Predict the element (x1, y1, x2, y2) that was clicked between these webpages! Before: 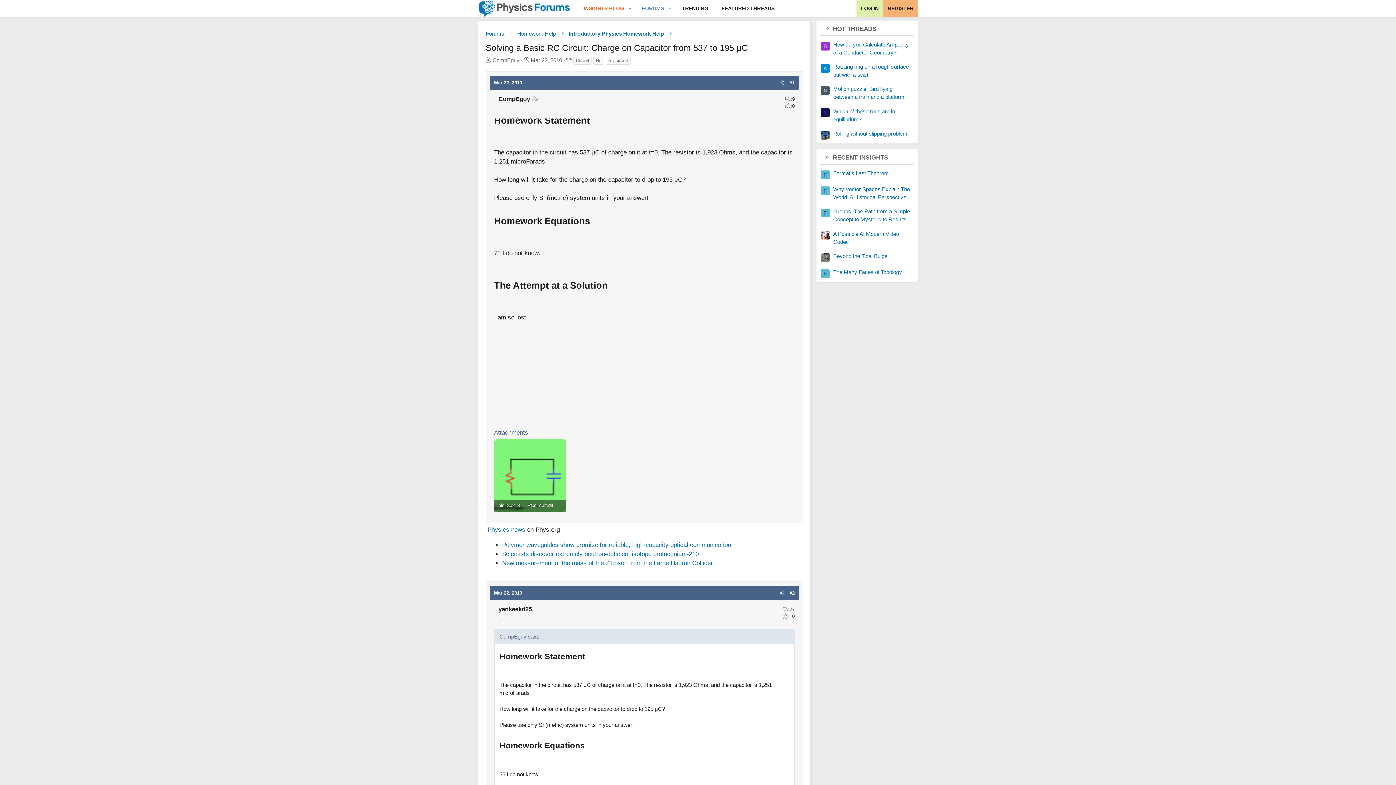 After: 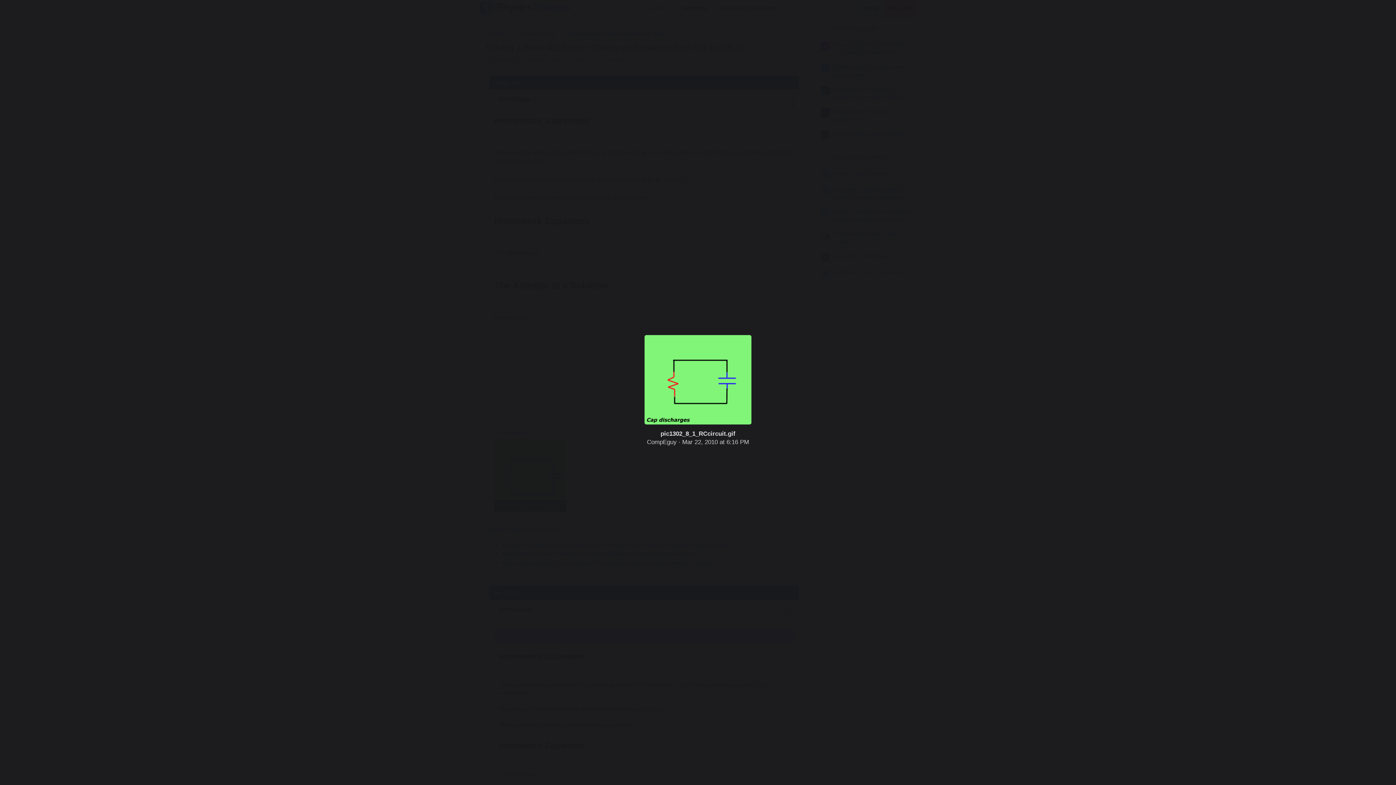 Action: bbox: (494, 439, 566, 511)